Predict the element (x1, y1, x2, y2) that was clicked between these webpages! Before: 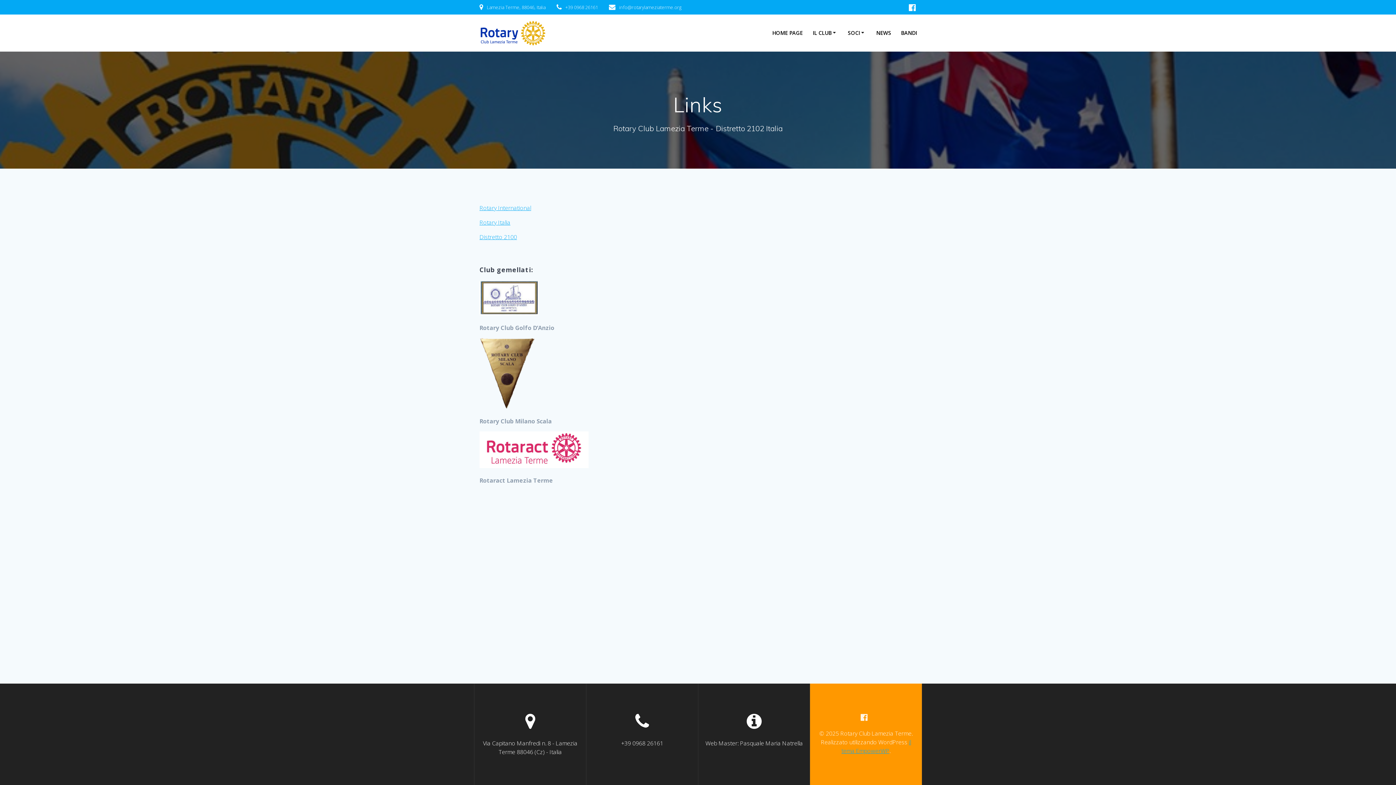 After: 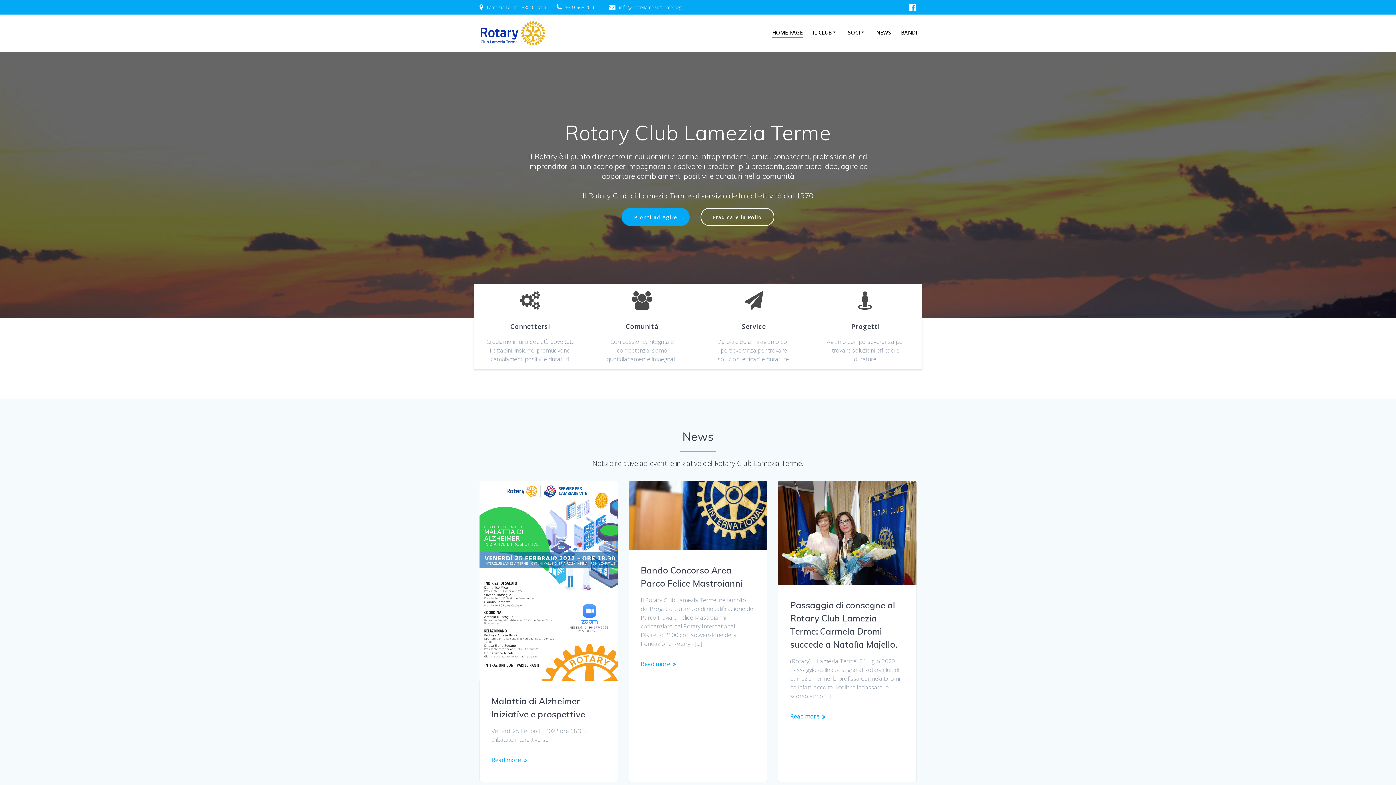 Action: bbox: (479, 20, 546, 45)